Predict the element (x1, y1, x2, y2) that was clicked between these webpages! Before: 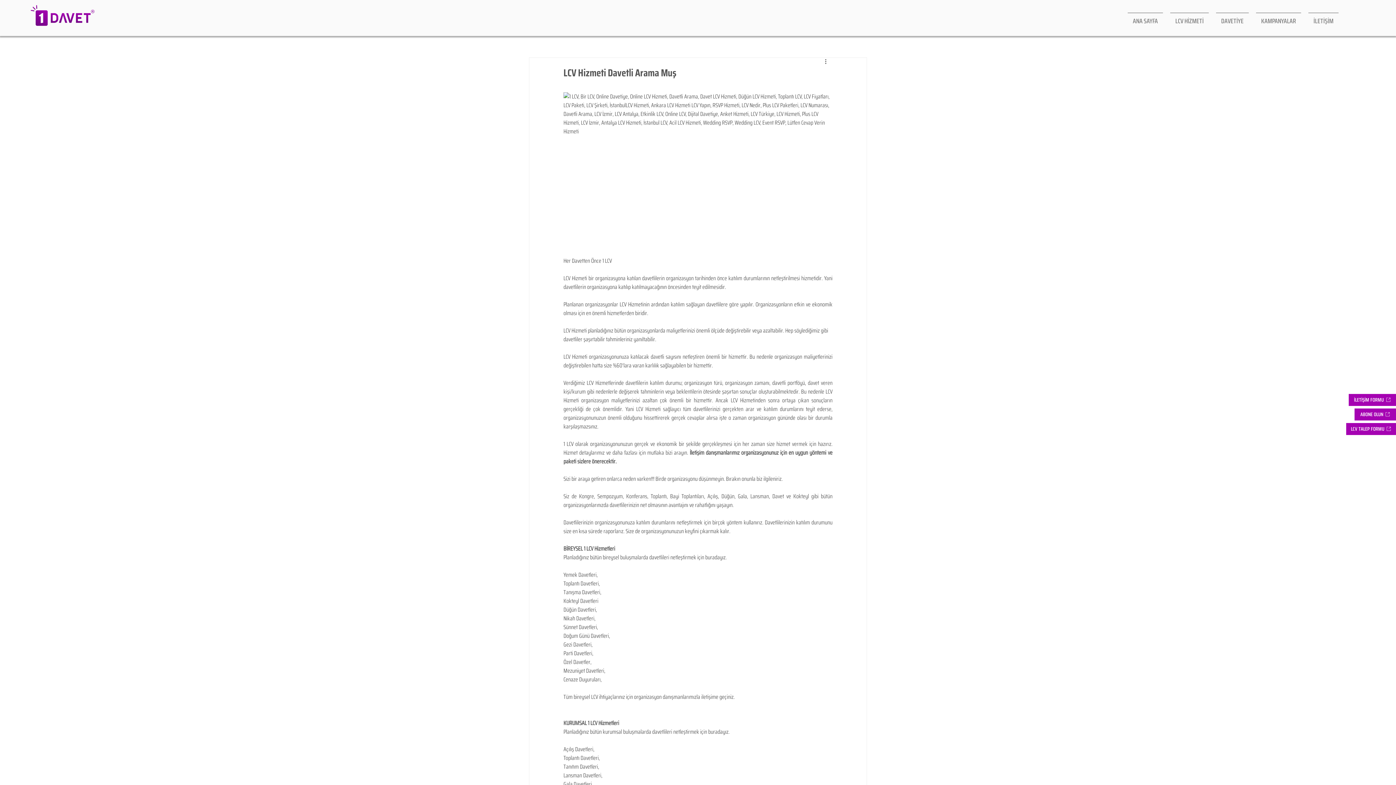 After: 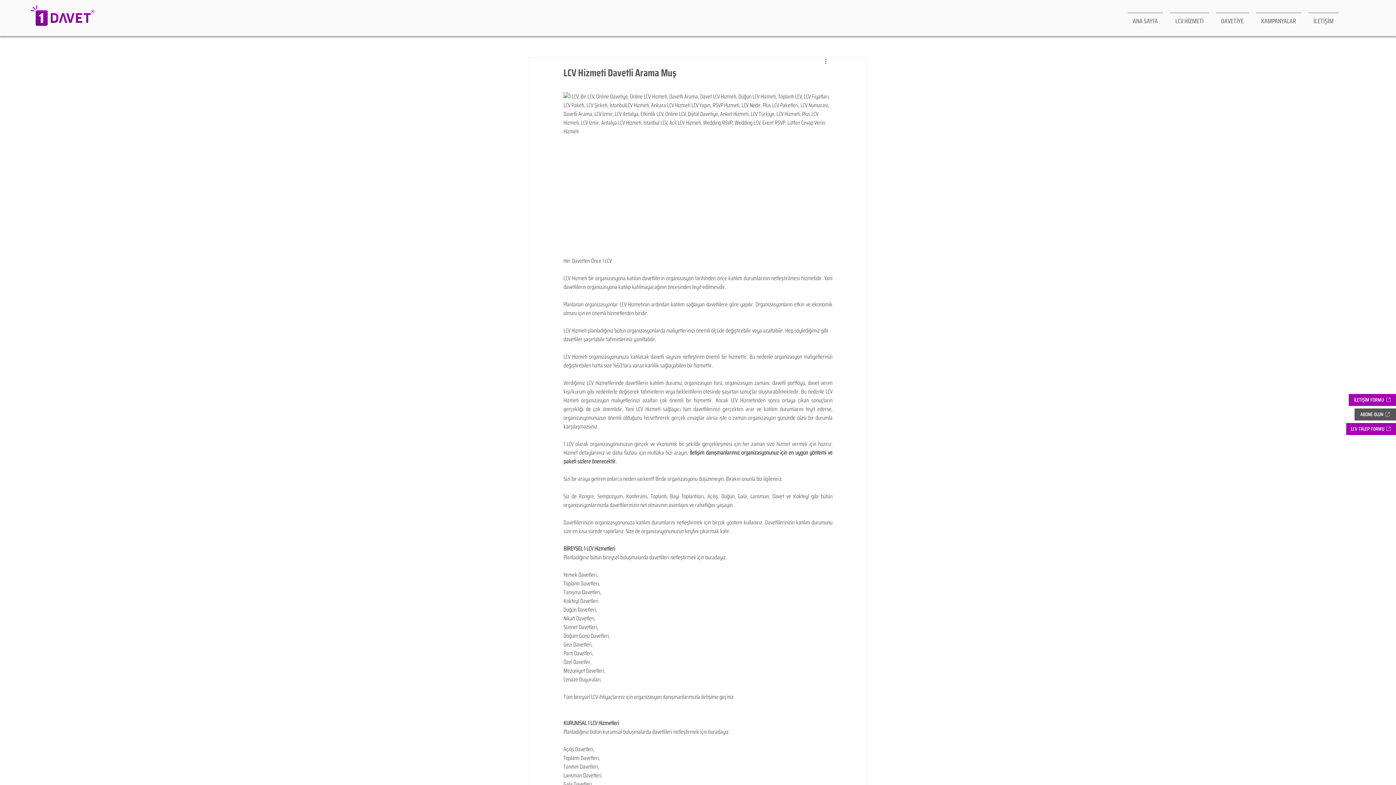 Action: label: ABONE OLUN bbox: (1354, 408, 1396, 420)